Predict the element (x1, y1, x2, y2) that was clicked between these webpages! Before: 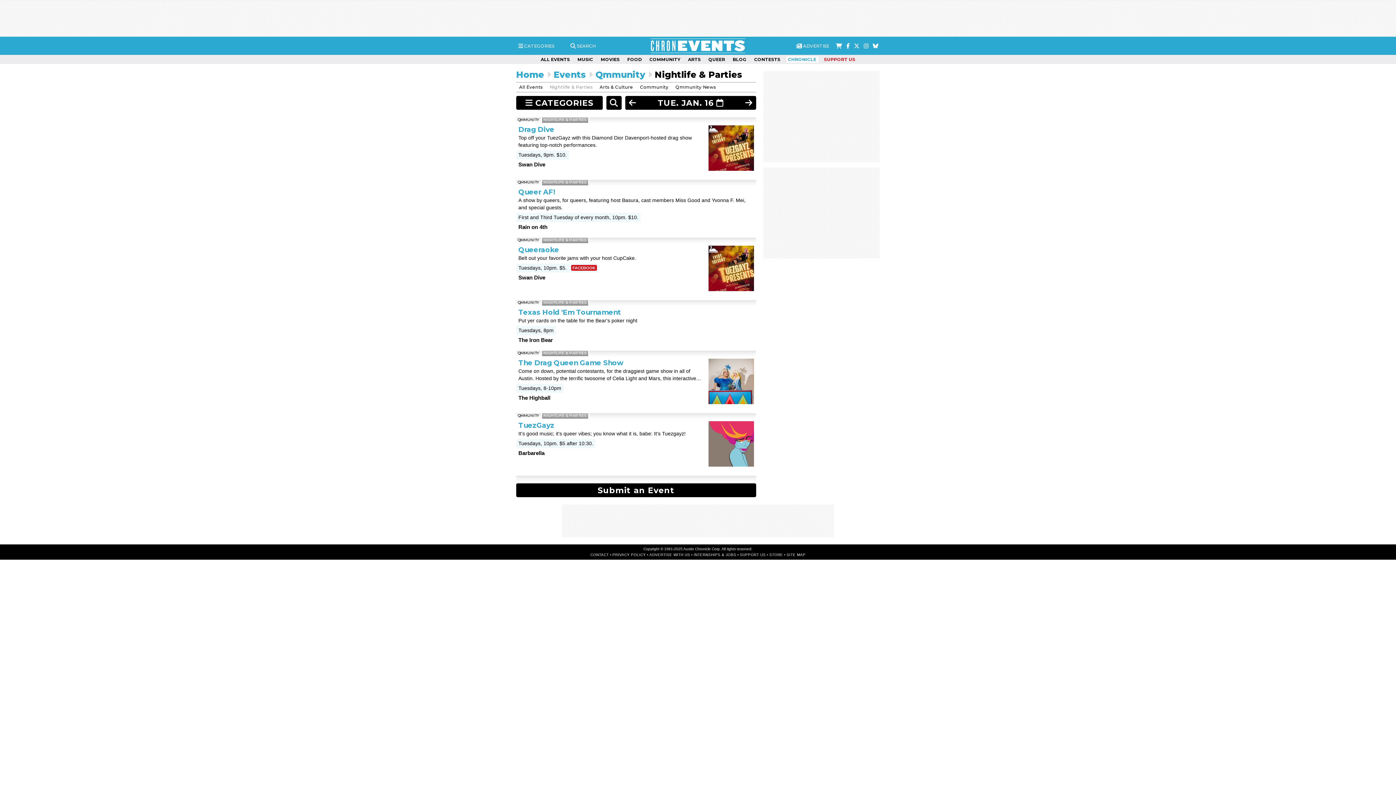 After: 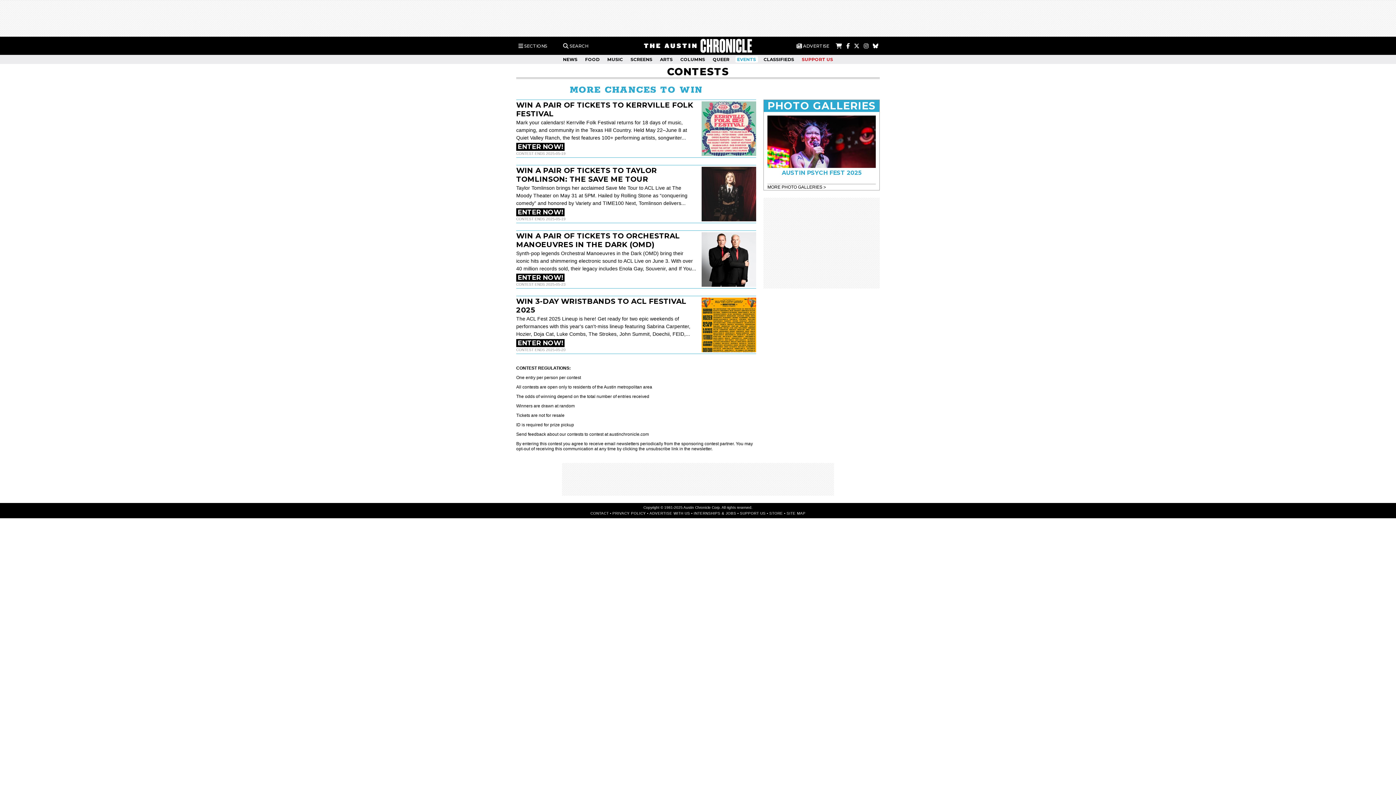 Action: label: CONTESTS bbox: (752, 56, 782, 62)